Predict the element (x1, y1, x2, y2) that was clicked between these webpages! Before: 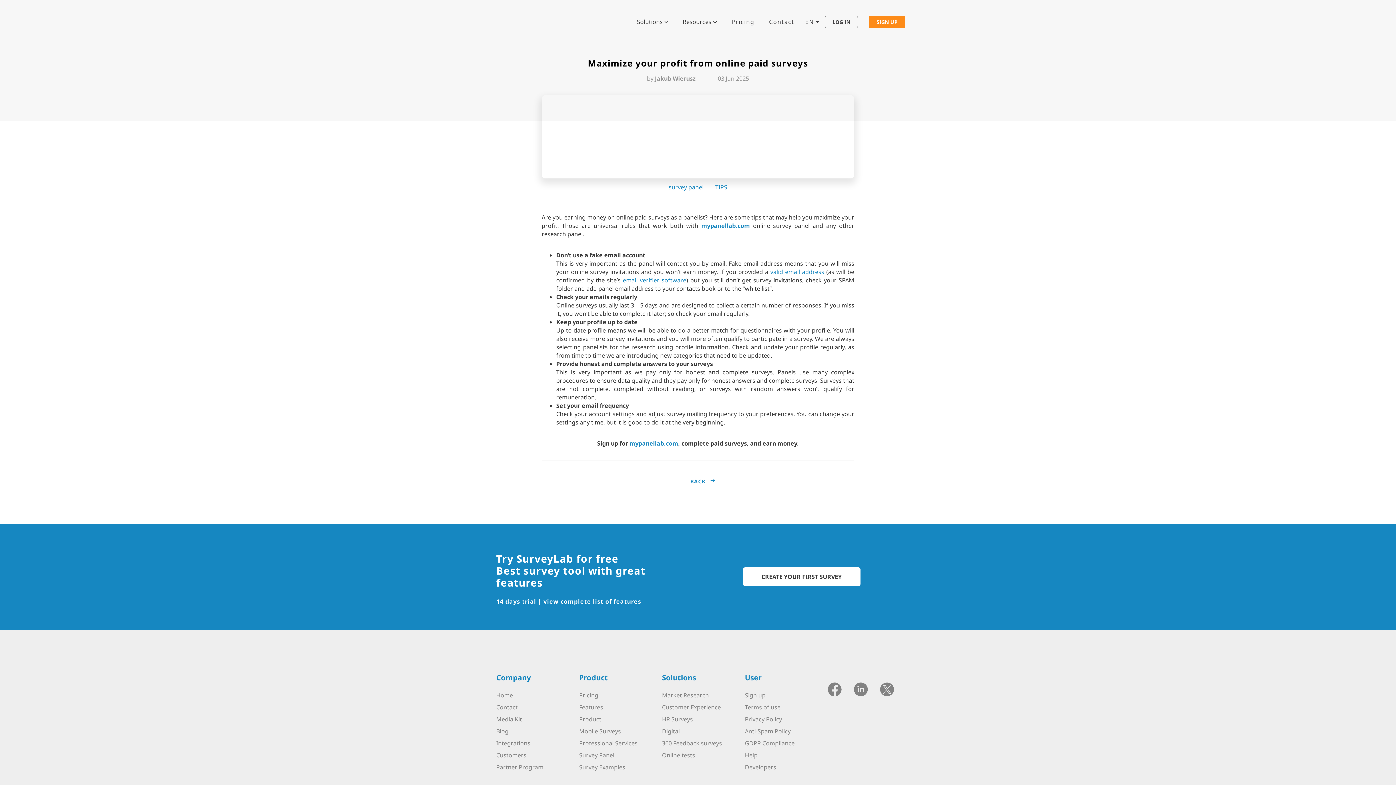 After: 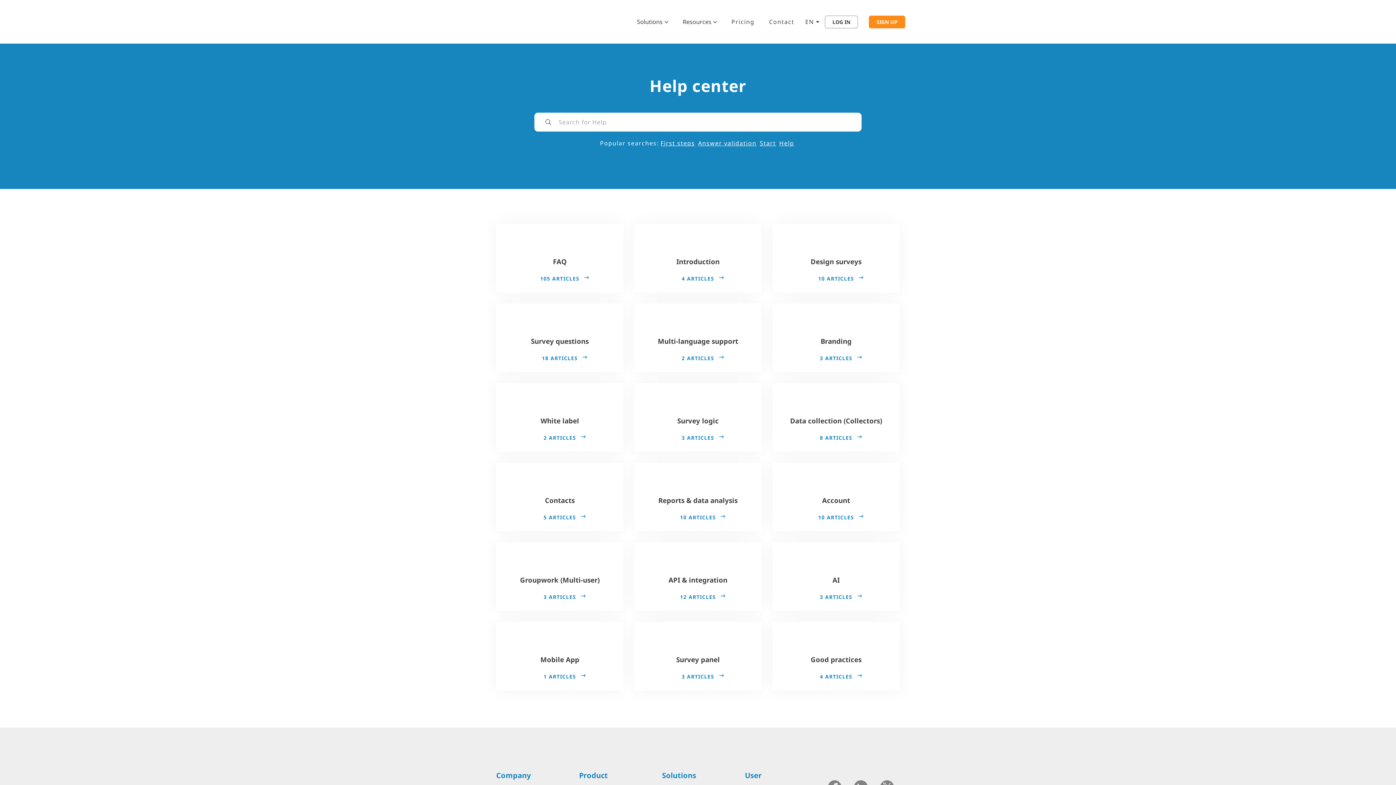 Action: label: Help bbox: (745, 751, 757, 759)